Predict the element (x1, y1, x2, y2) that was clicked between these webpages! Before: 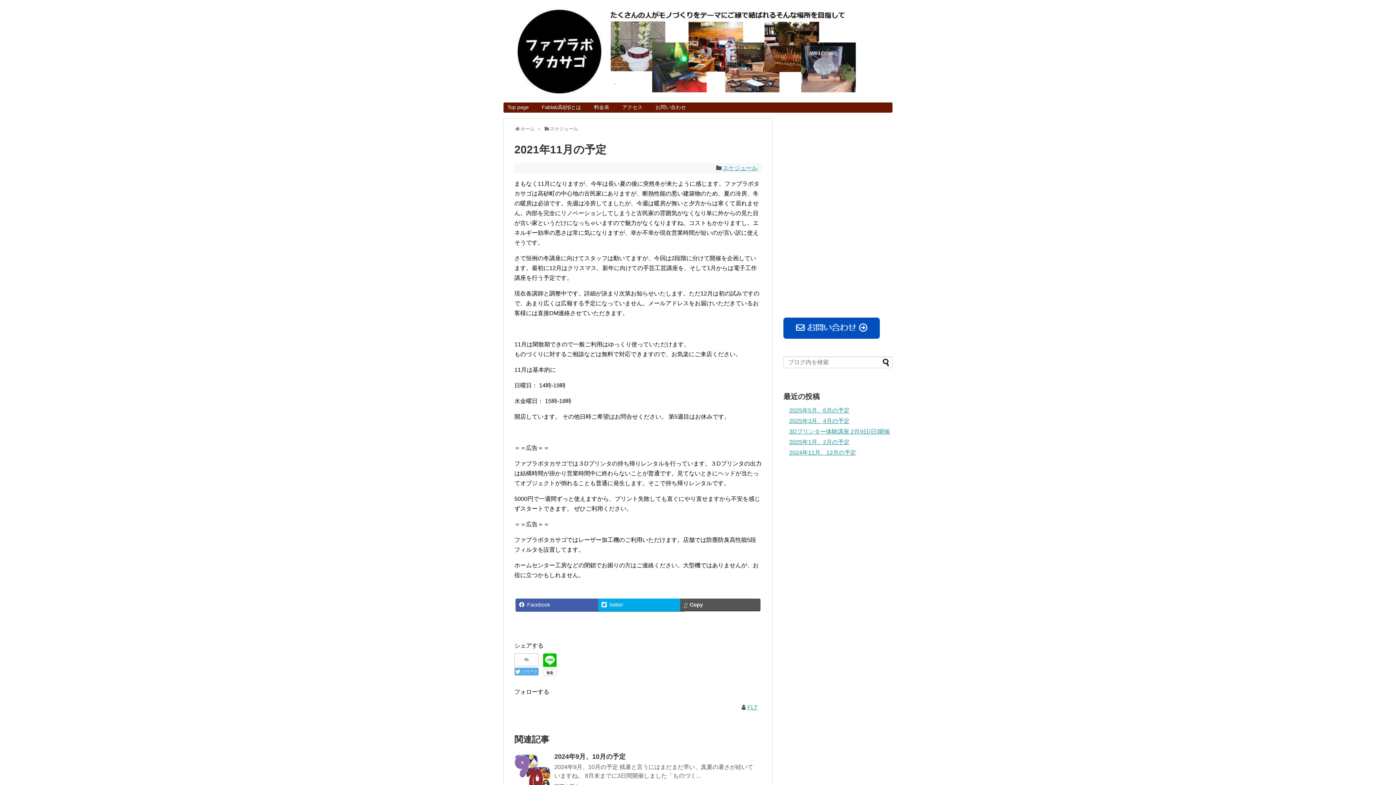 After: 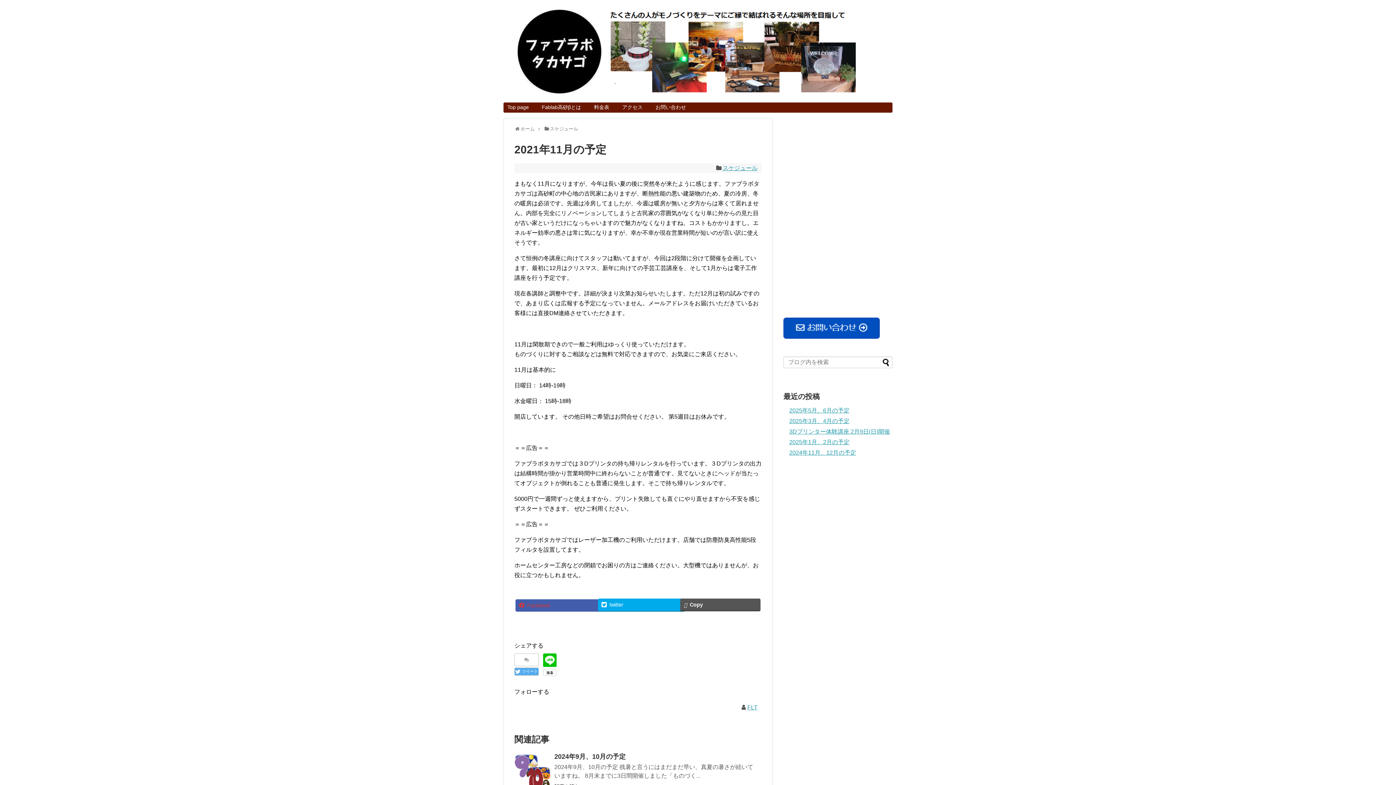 Action: bbox: (515, 599, 603, 611) label: Facebook